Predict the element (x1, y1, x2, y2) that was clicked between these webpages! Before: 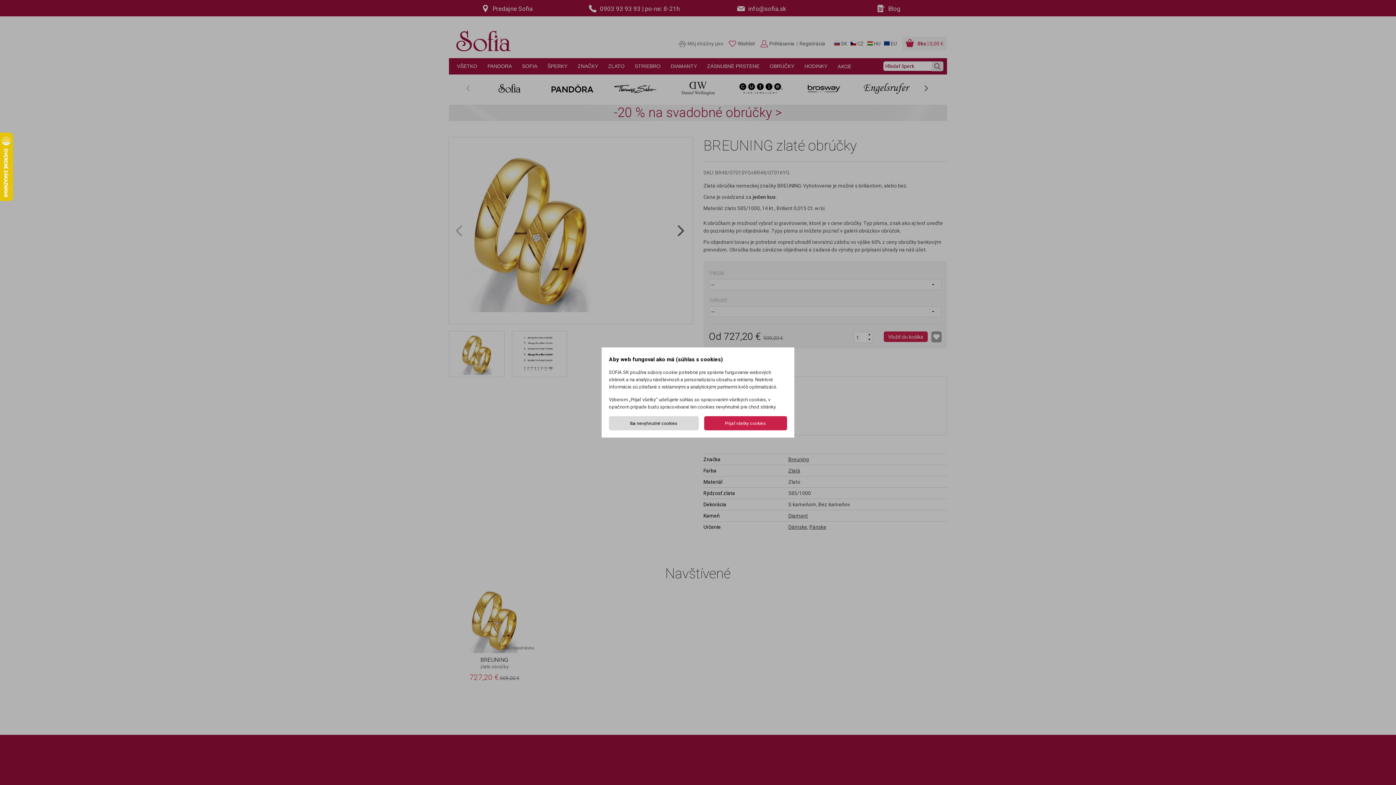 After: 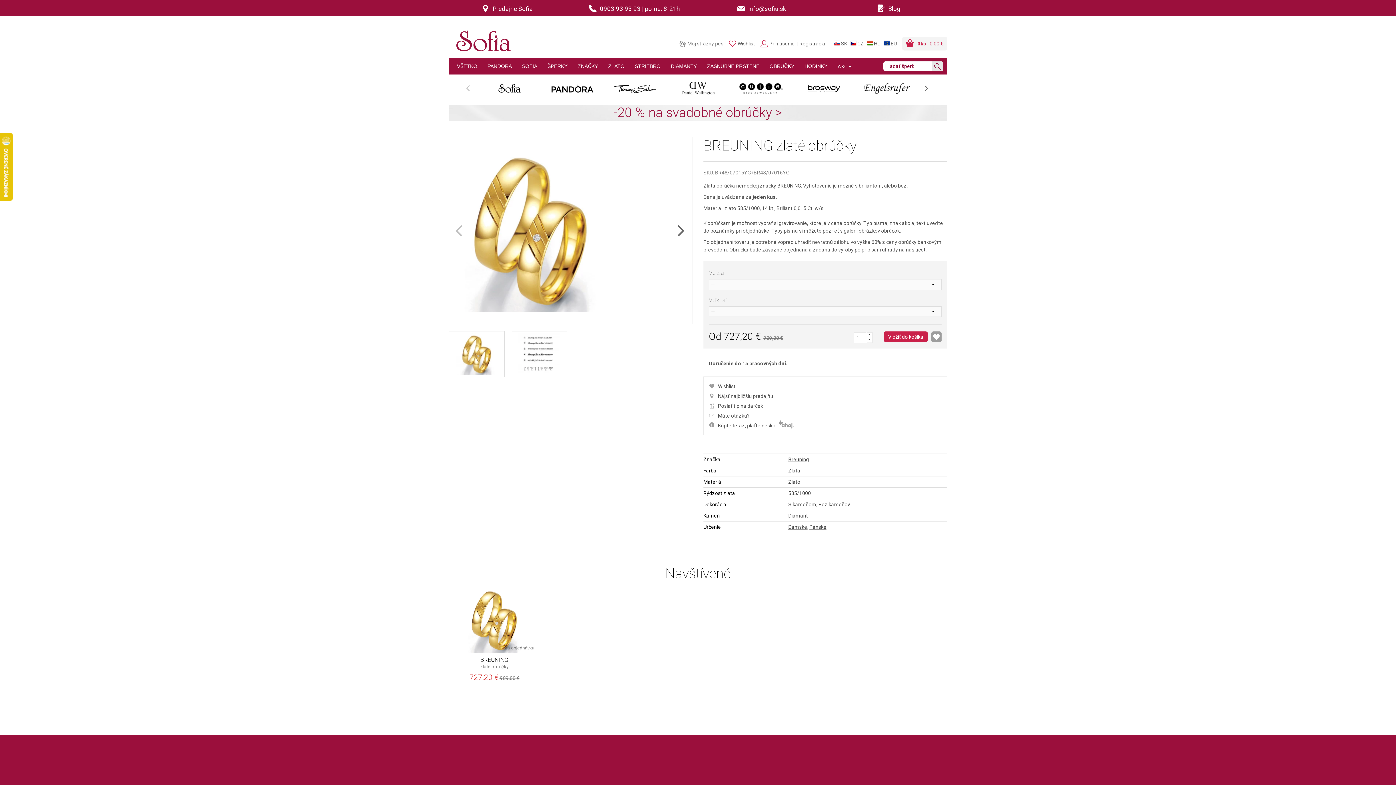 Action: bbox: (609, 416, 698, 430) label: Iba nevyhnutné cookies